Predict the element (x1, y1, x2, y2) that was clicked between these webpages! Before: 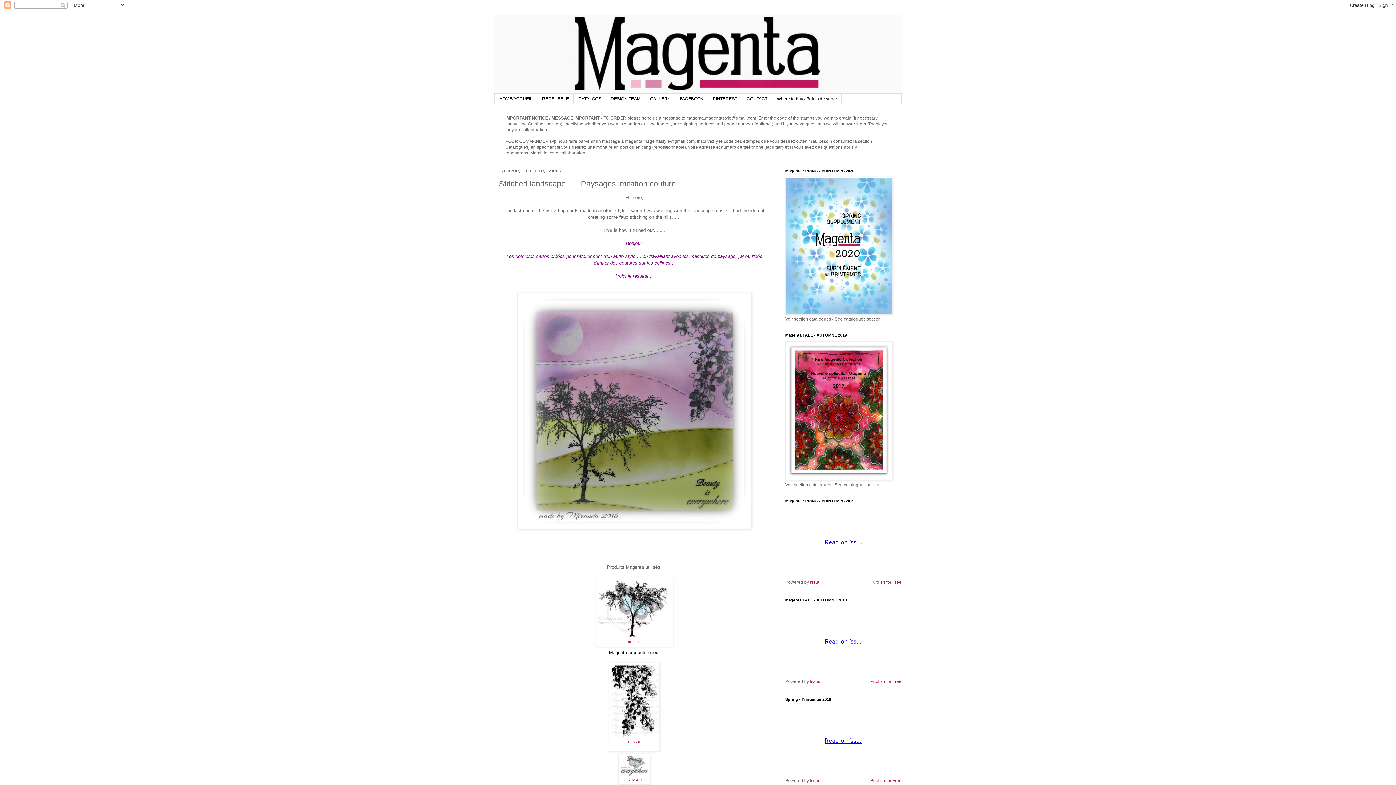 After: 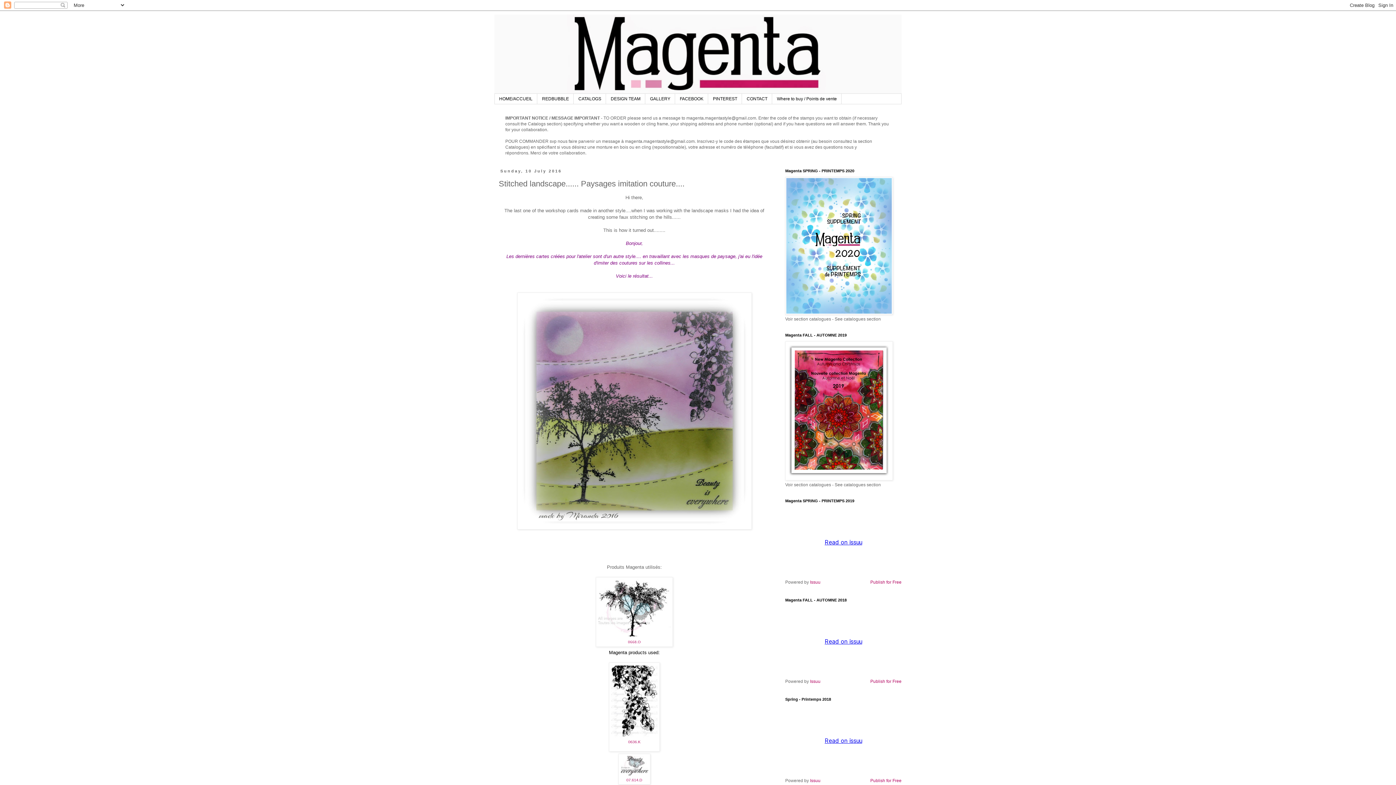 Action: label: PINTEREST bbox: (708, 93, 742, 104)